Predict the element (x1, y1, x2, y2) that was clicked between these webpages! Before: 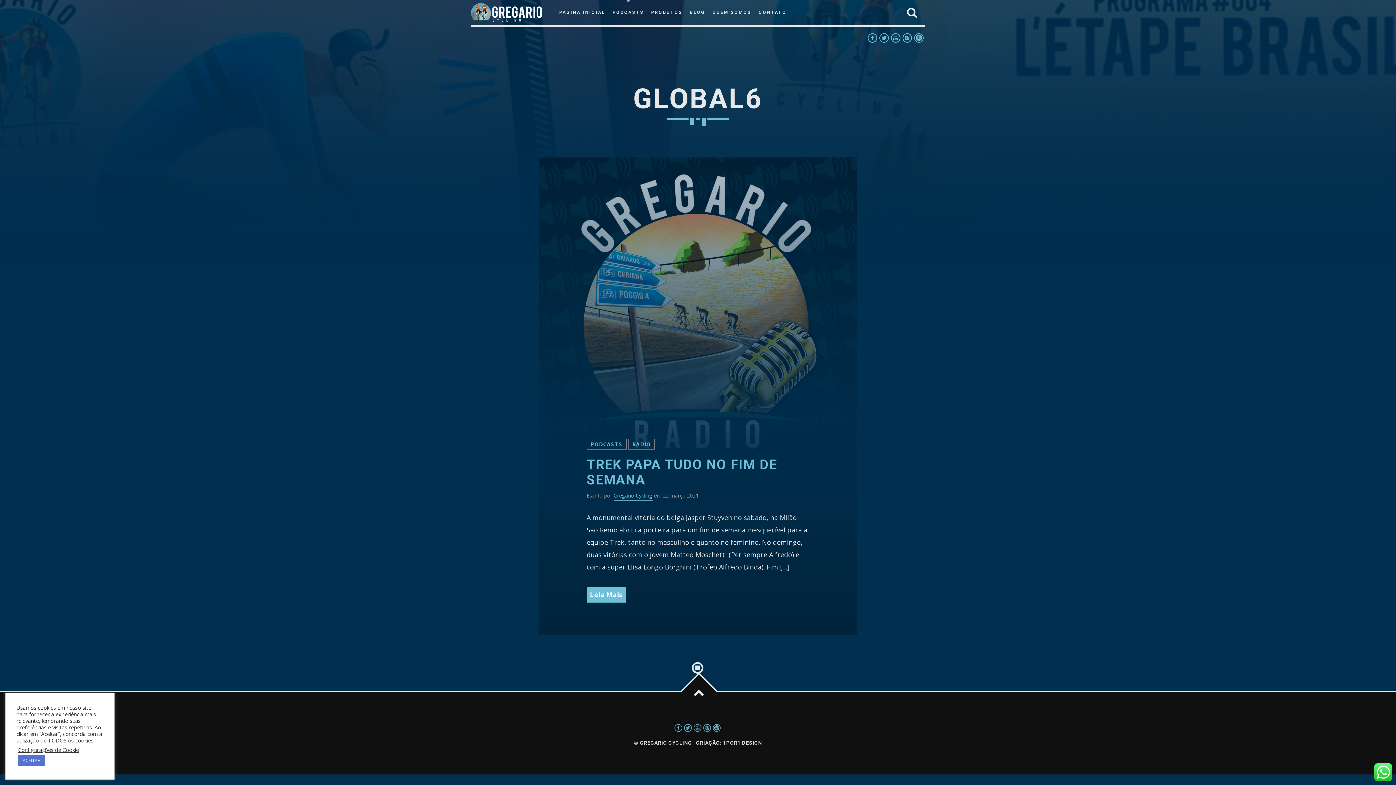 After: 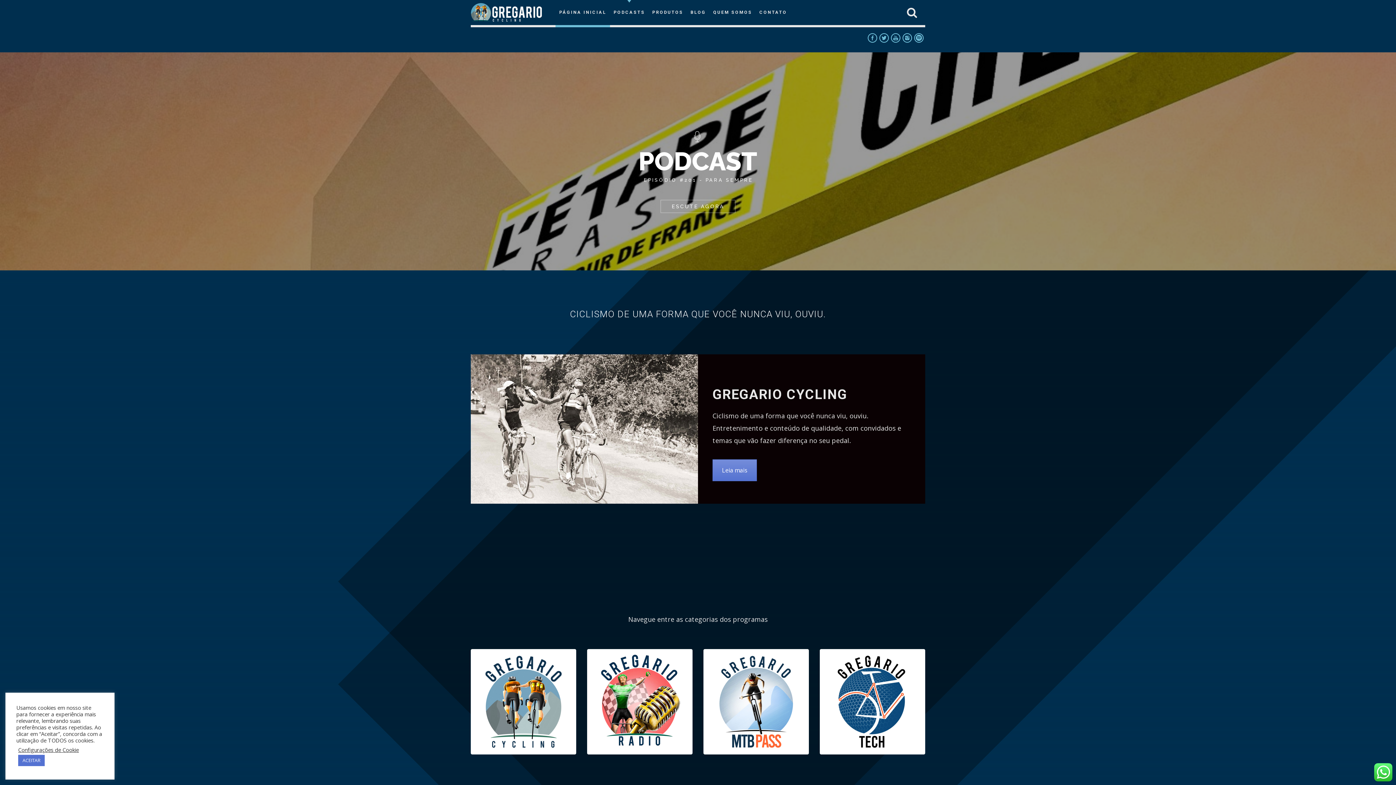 Action: label: Gregario Cycling bbox: (613, 492, 652, 500)